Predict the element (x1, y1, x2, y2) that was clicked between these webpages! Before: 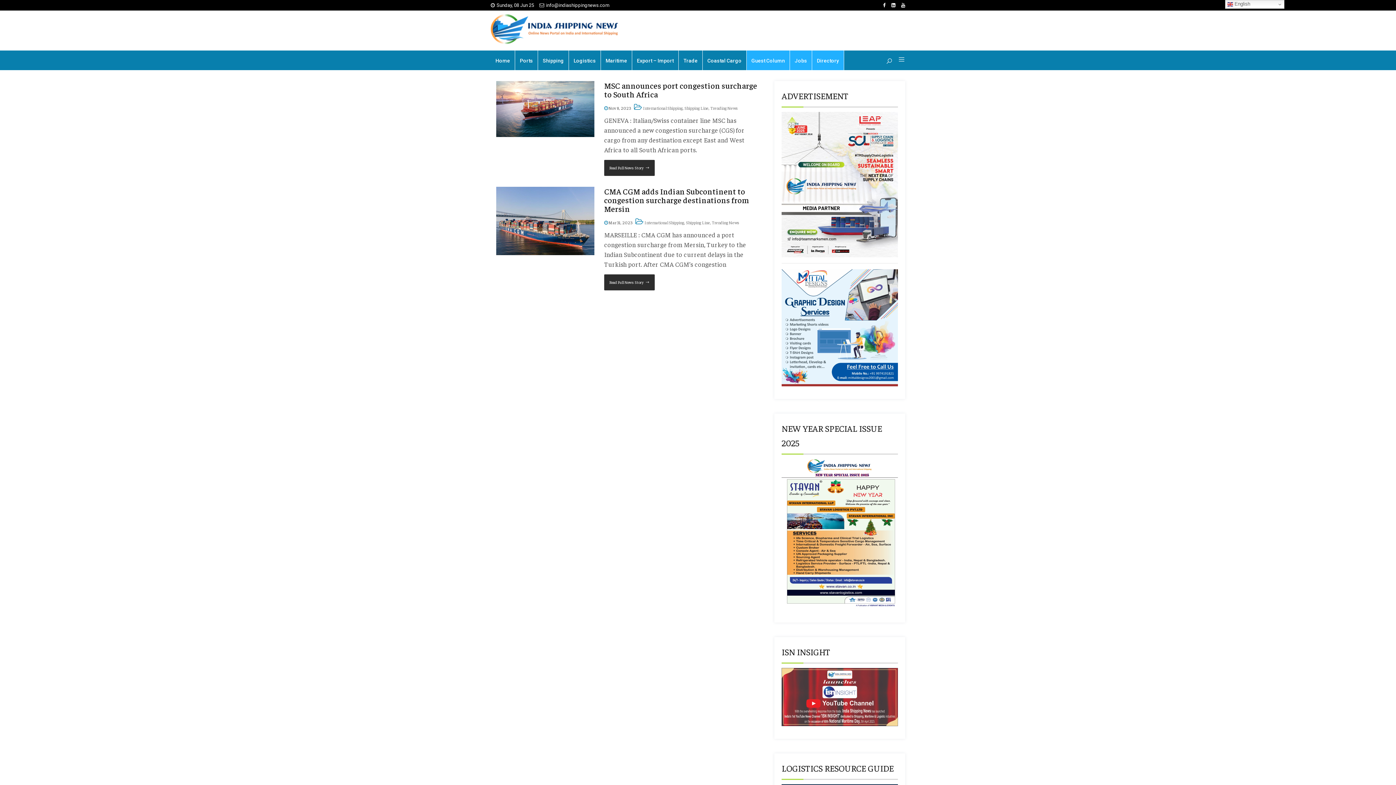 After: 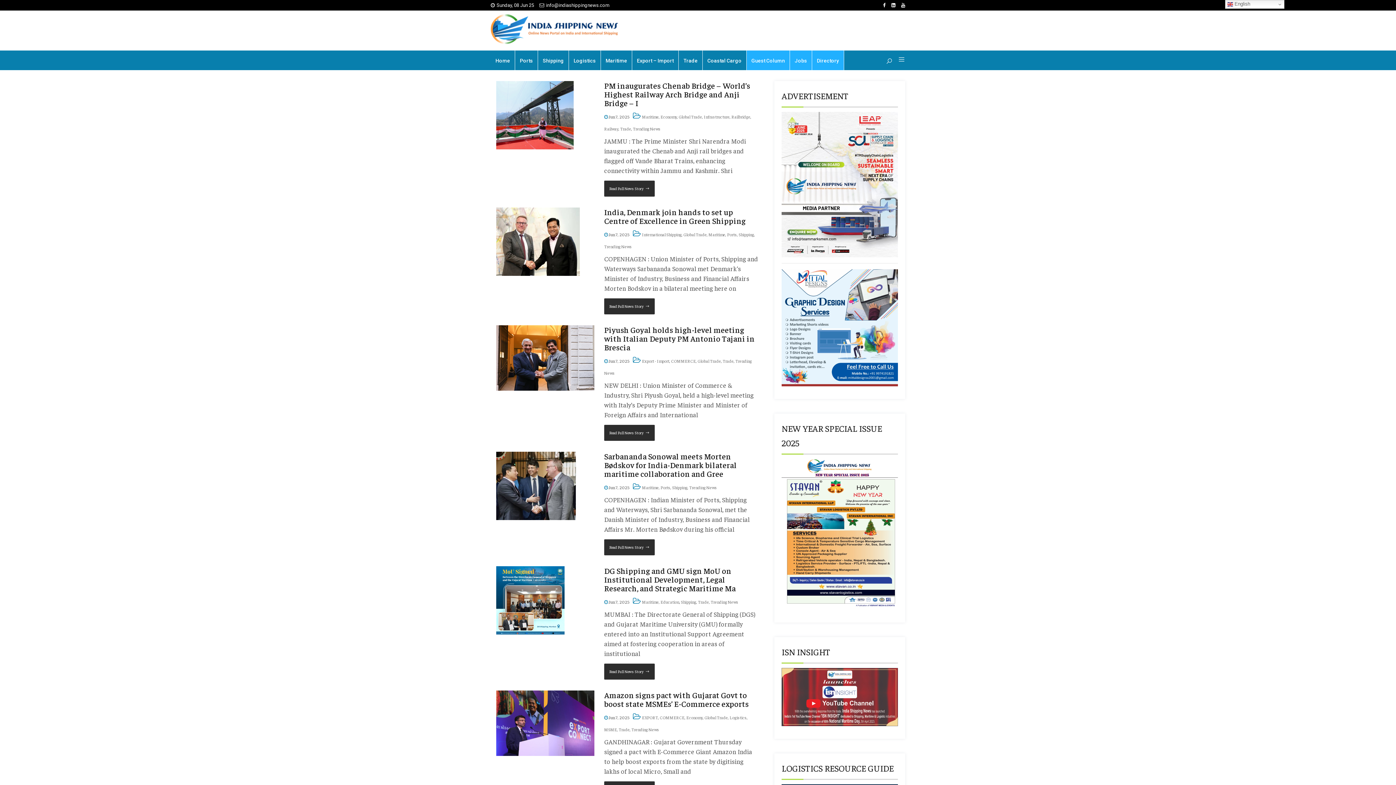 Action: label: Trending News bbox: (710, 105, 738, 110)